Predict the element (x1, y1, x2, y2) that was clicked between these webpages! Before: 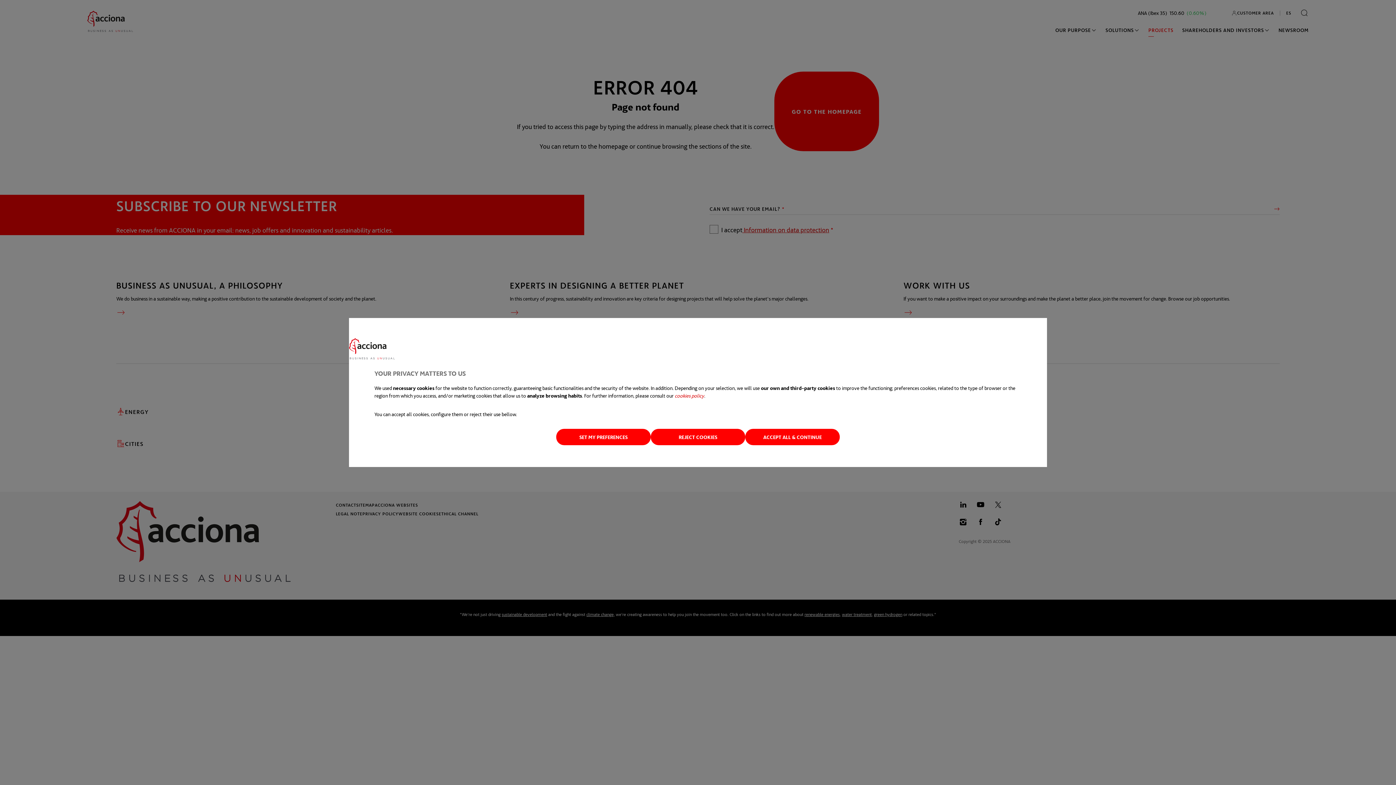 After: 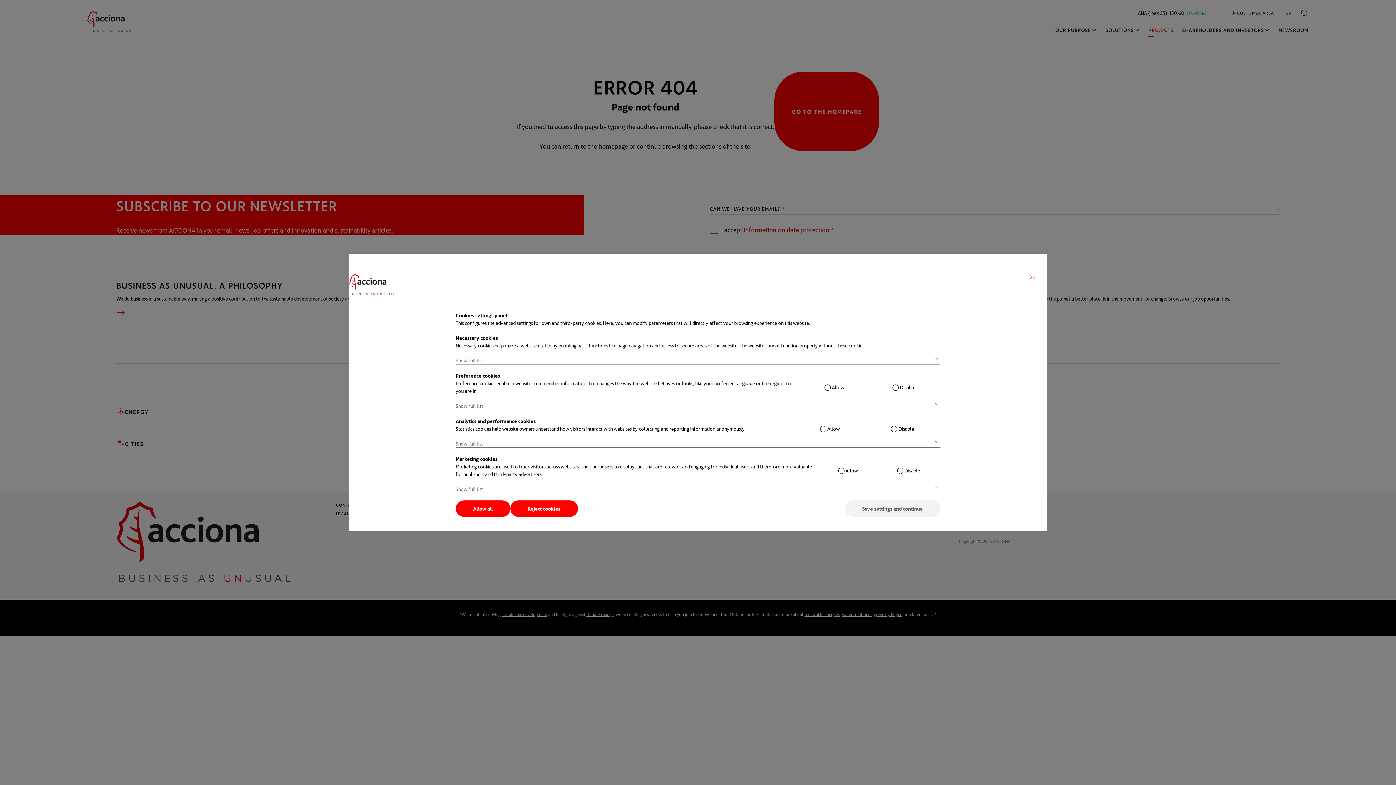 Action: bbox: (556, 429, 650, 445) label: SET MY PREFERENCES